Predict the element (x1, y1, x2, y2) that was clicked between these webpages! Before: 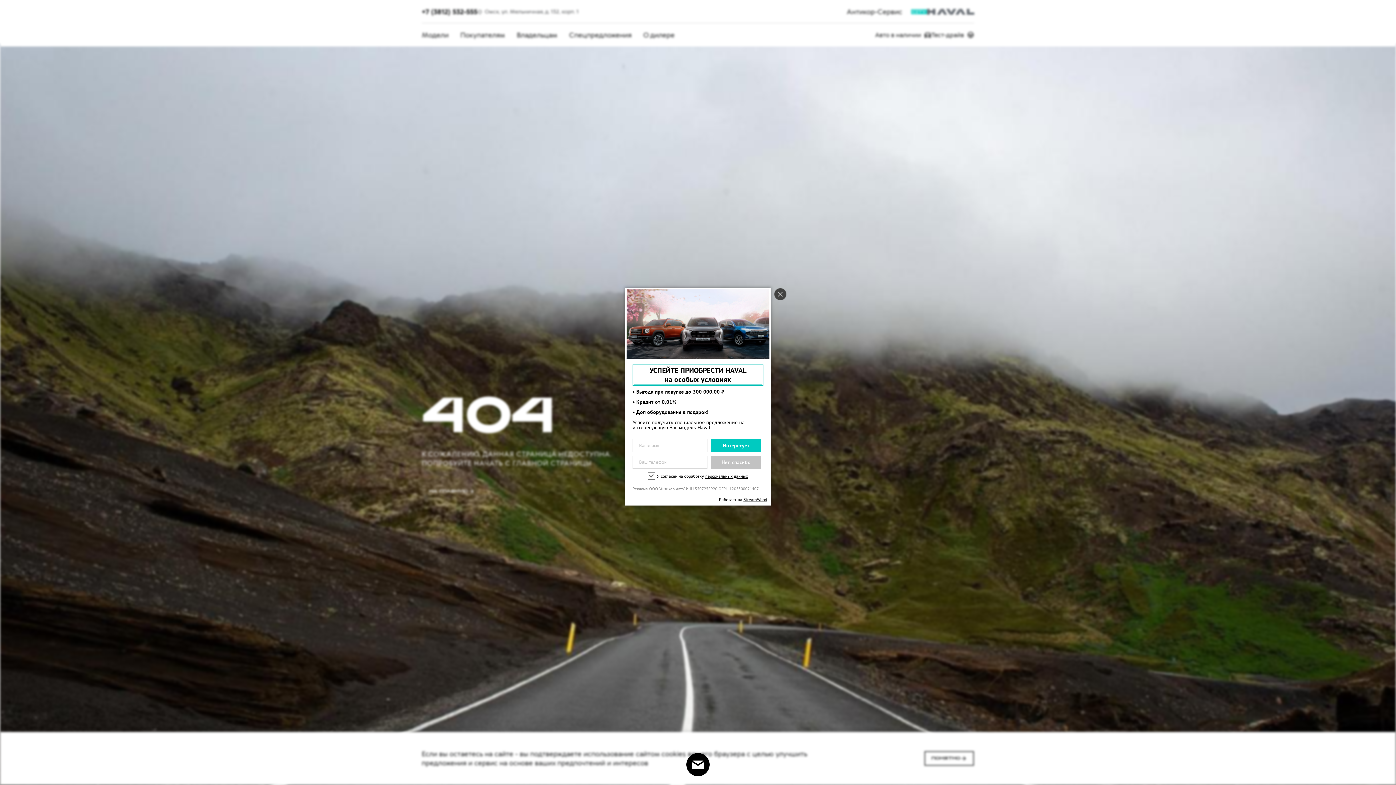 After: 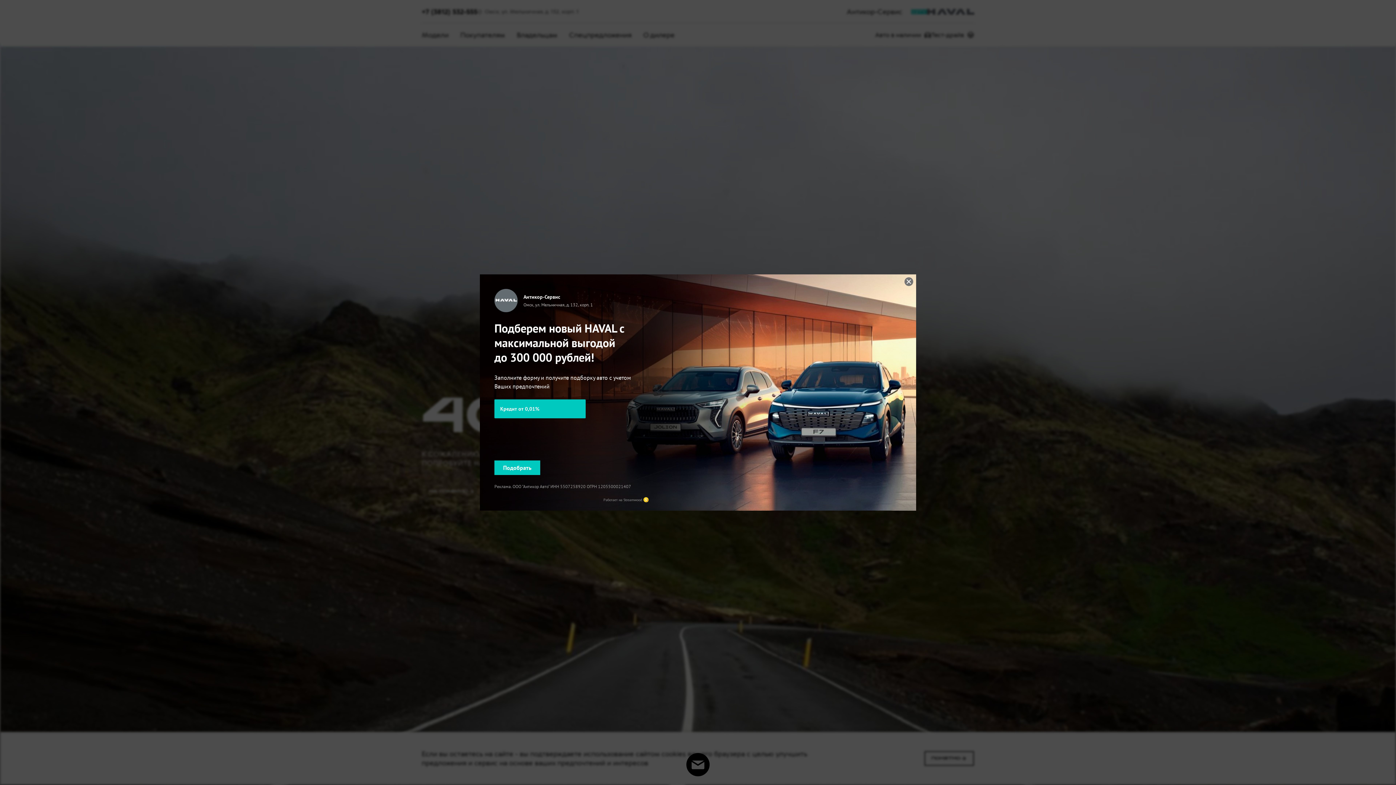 Action: bbox: (416, 27, 454, 42) label: Модели